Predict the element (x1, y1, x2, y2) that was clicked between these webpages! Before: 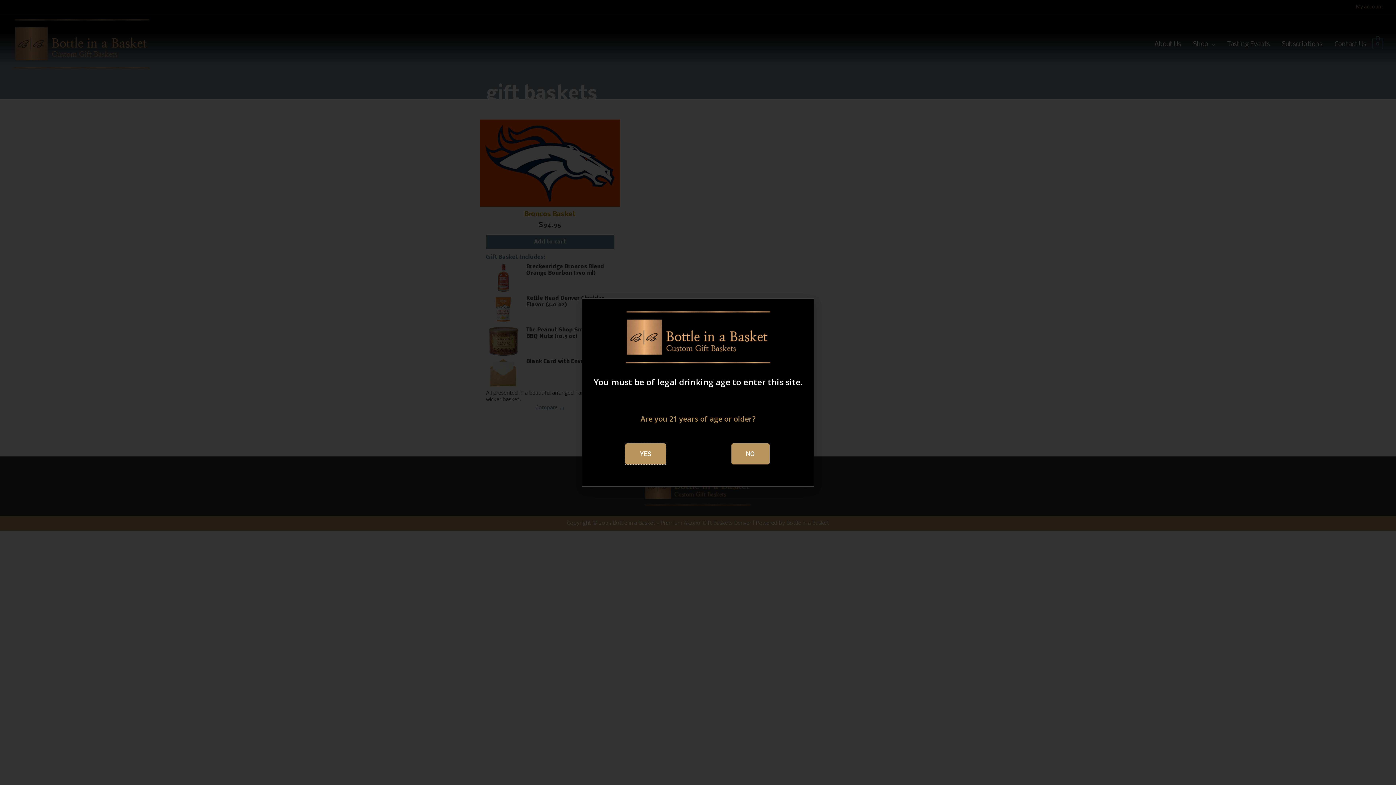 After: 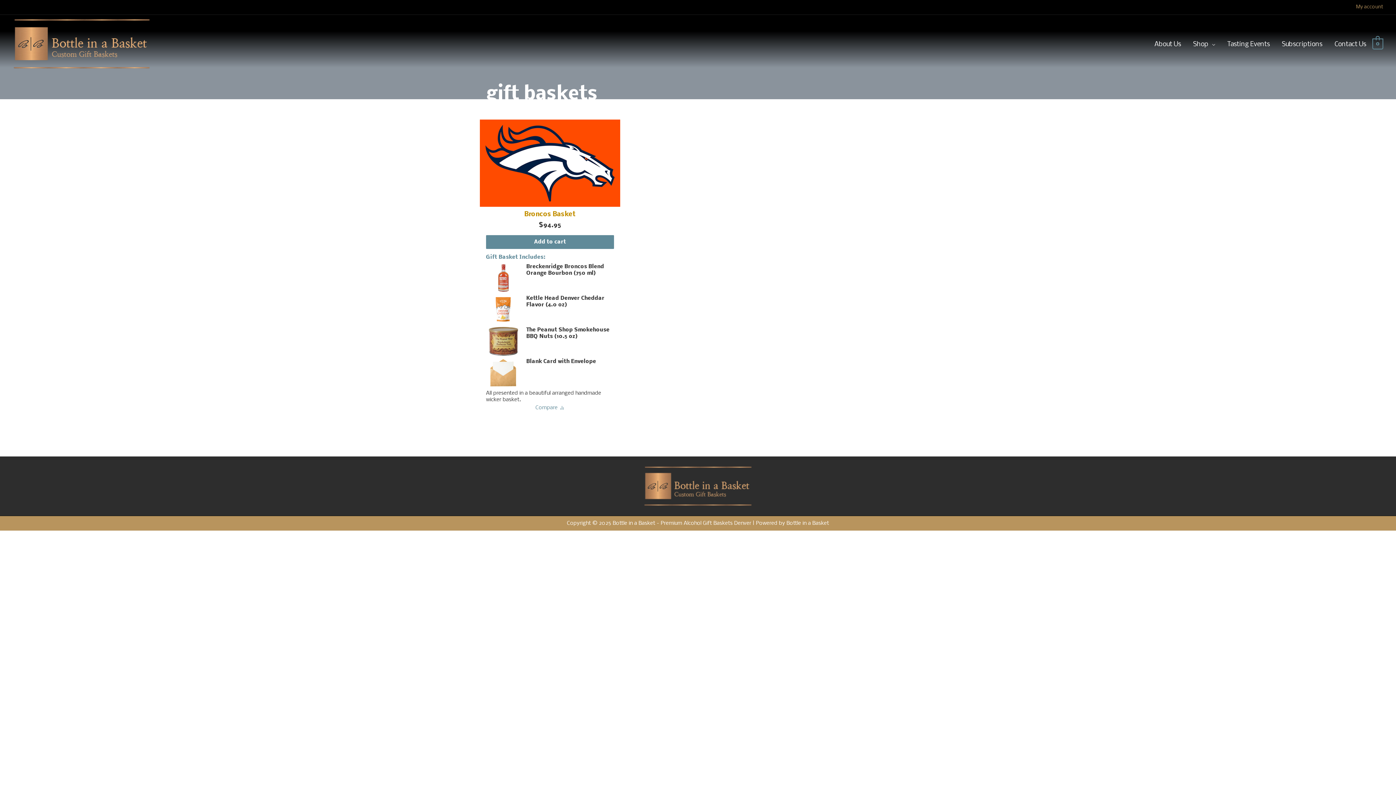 Action: bbox: (625, 443, 666, 464) label: YES